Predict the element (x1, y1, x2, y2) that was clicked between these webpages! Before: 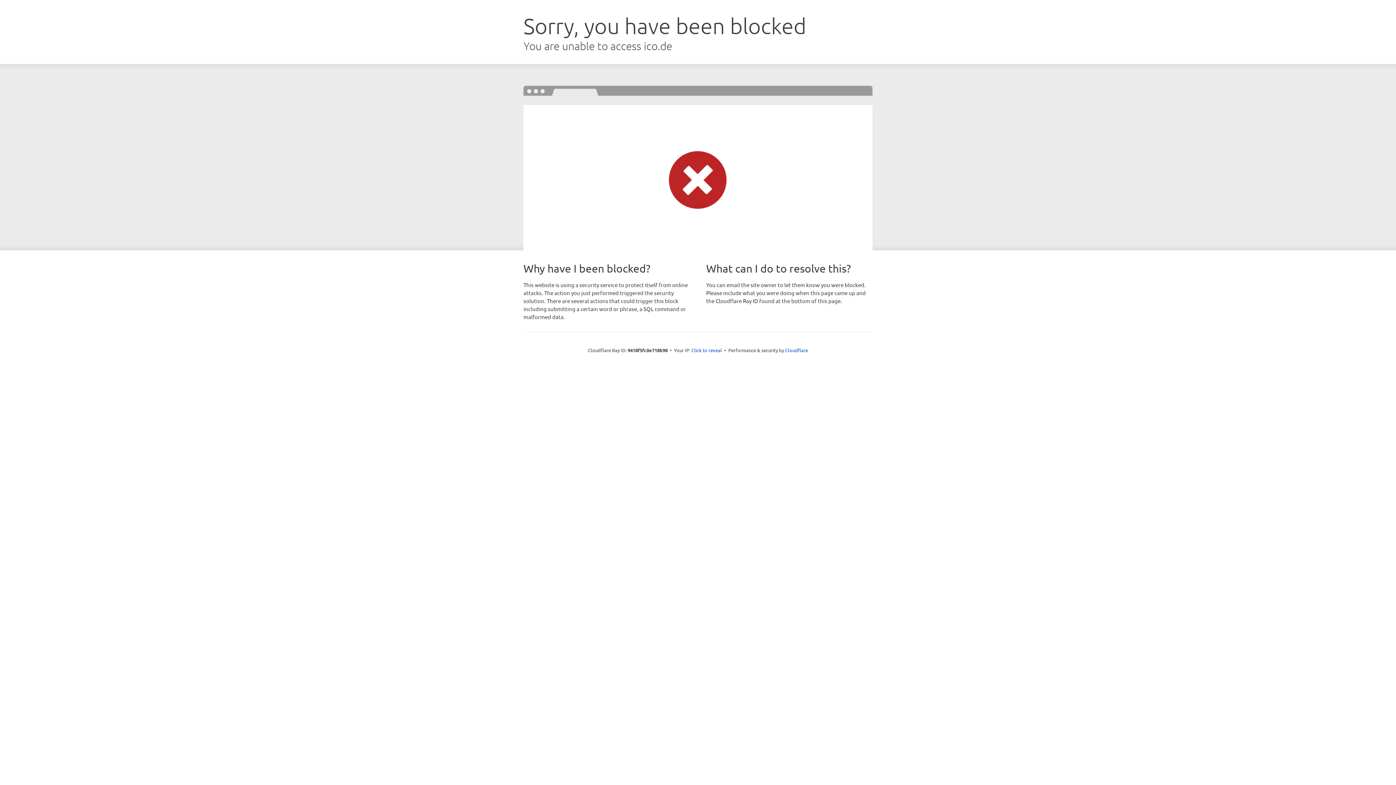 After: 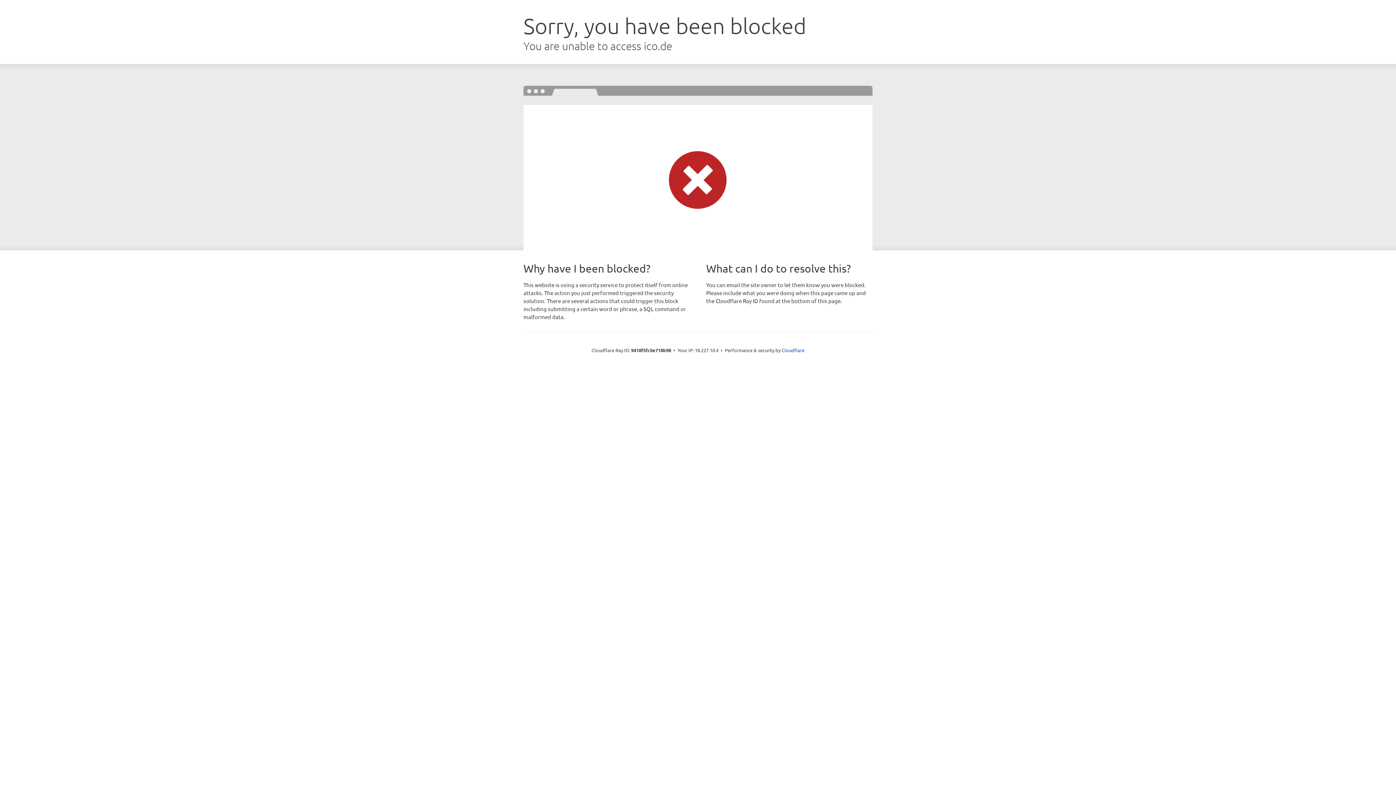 Action: bbox: (691, 346, 722, 353) label: Click to reveal